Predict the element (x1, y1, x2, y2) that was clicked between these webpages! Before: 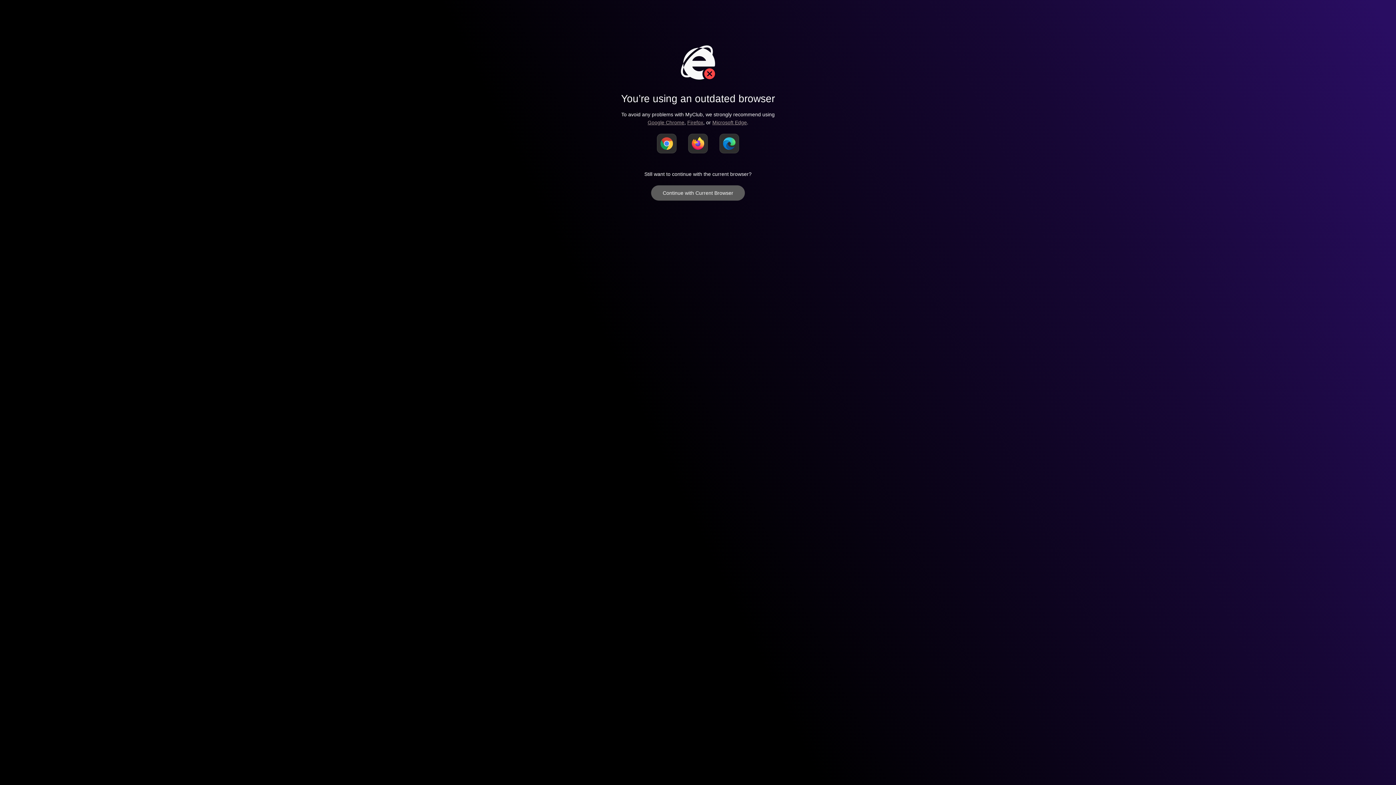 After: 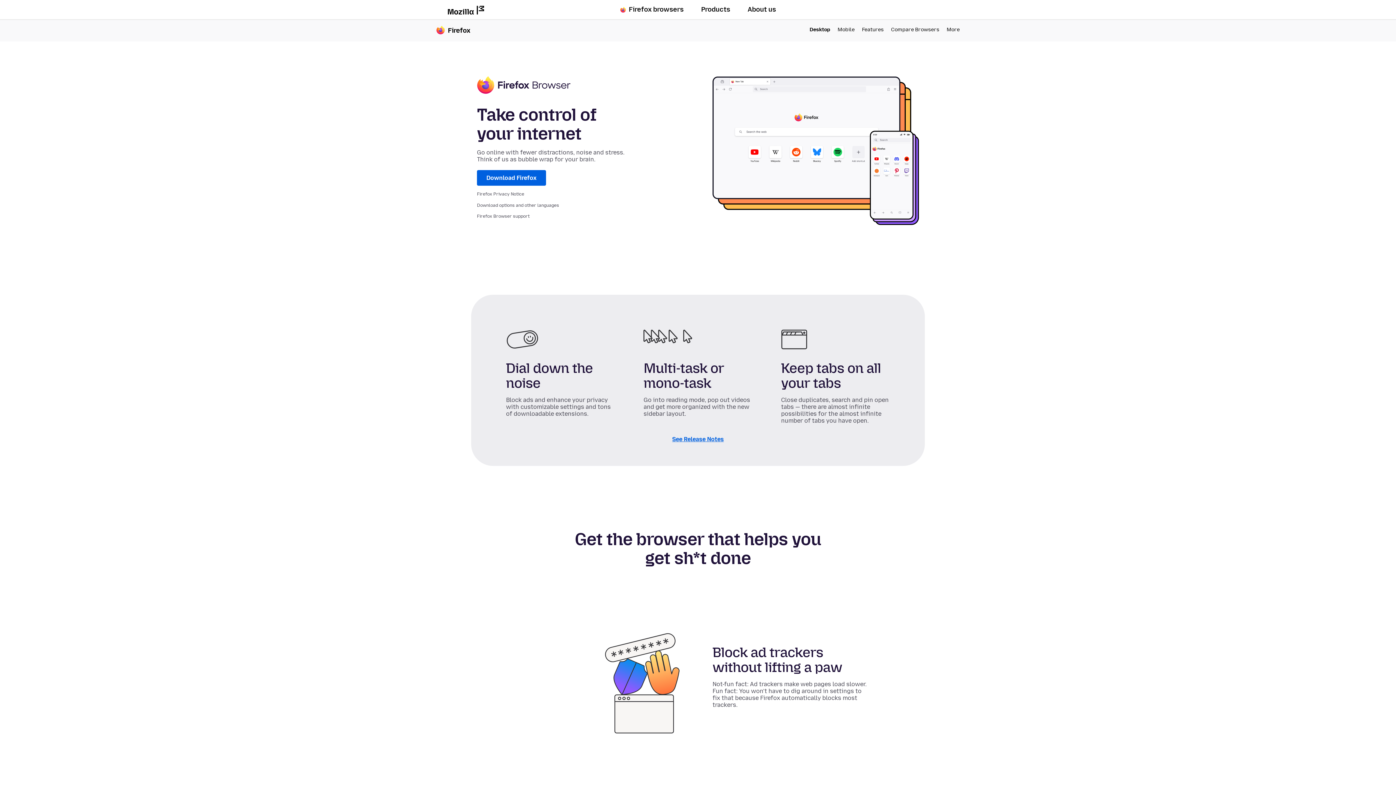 Action: bbox: (688, 133, 708, 153)